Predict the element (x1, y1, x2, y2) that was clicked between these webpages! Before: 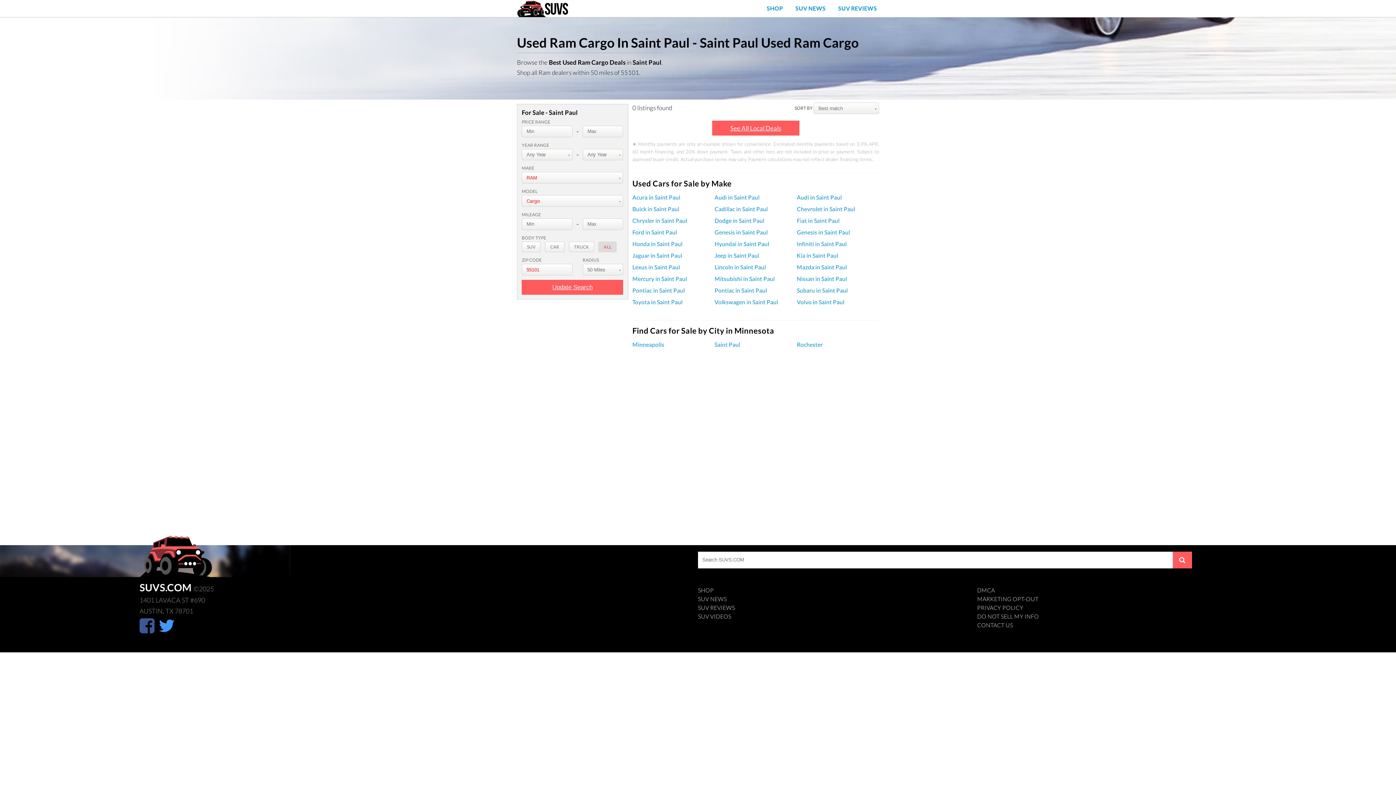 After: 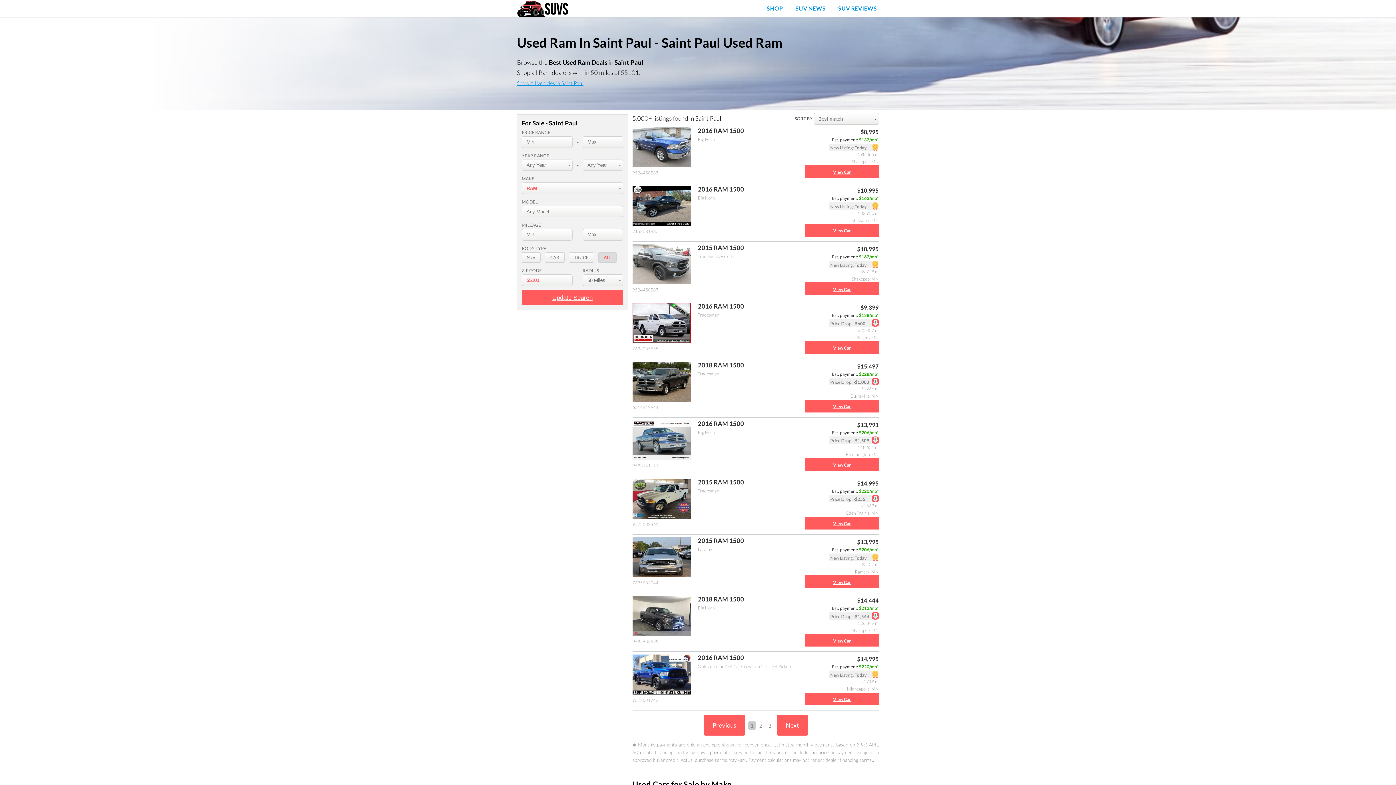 Action: label: Pontiac in Saint Paul bbox: (714, 286, 797, 298)